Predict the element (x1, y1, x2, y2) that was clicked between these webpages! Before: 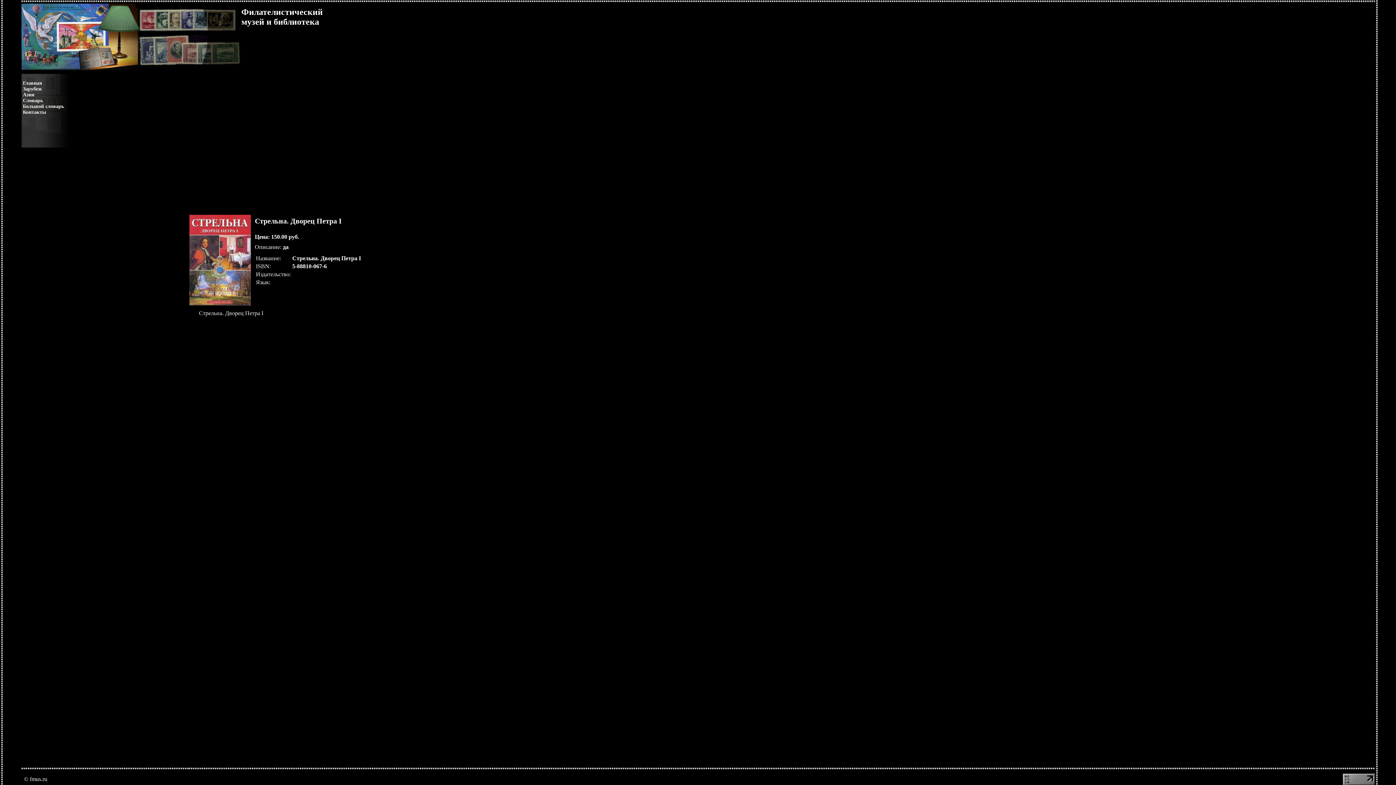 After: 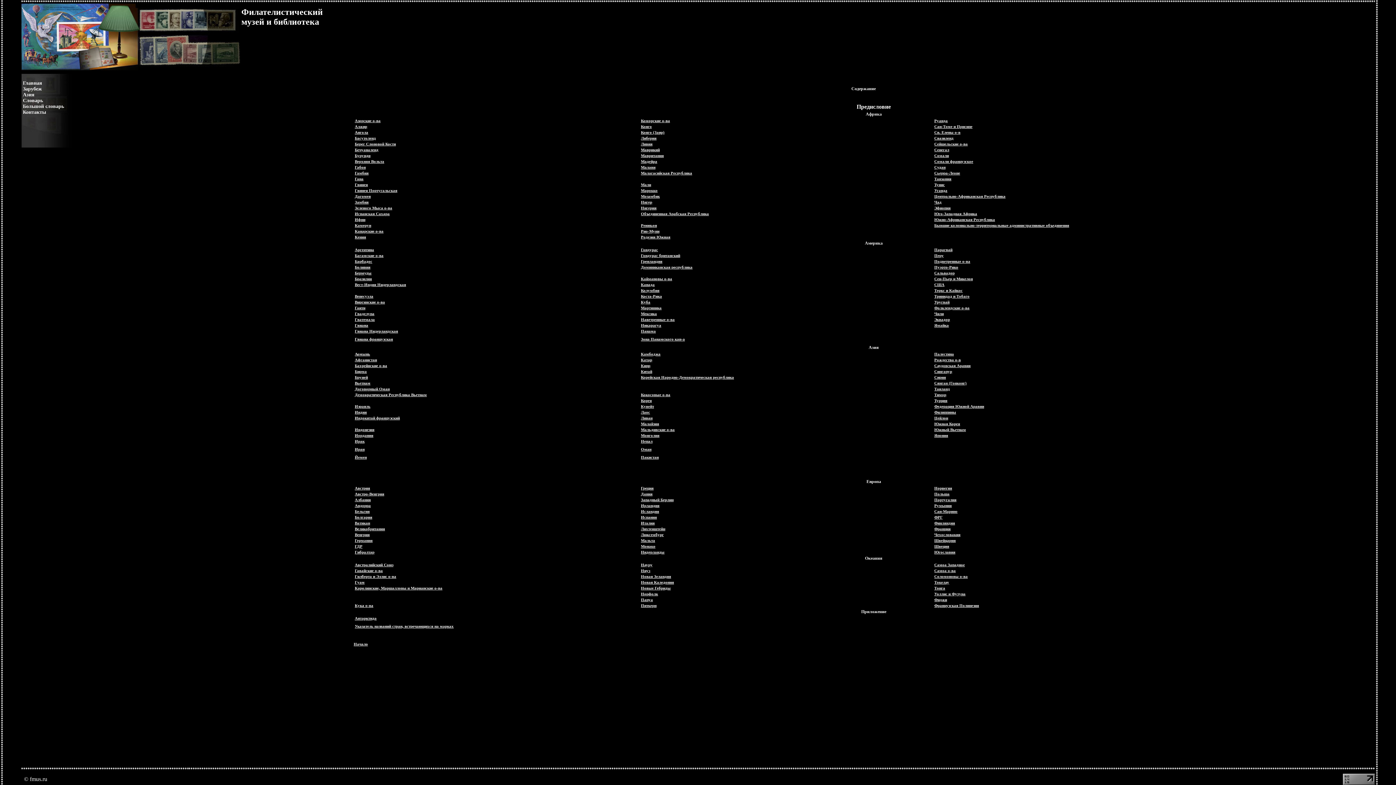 Action: label: Зарубеж bbox: (21, 84, 41, 91)